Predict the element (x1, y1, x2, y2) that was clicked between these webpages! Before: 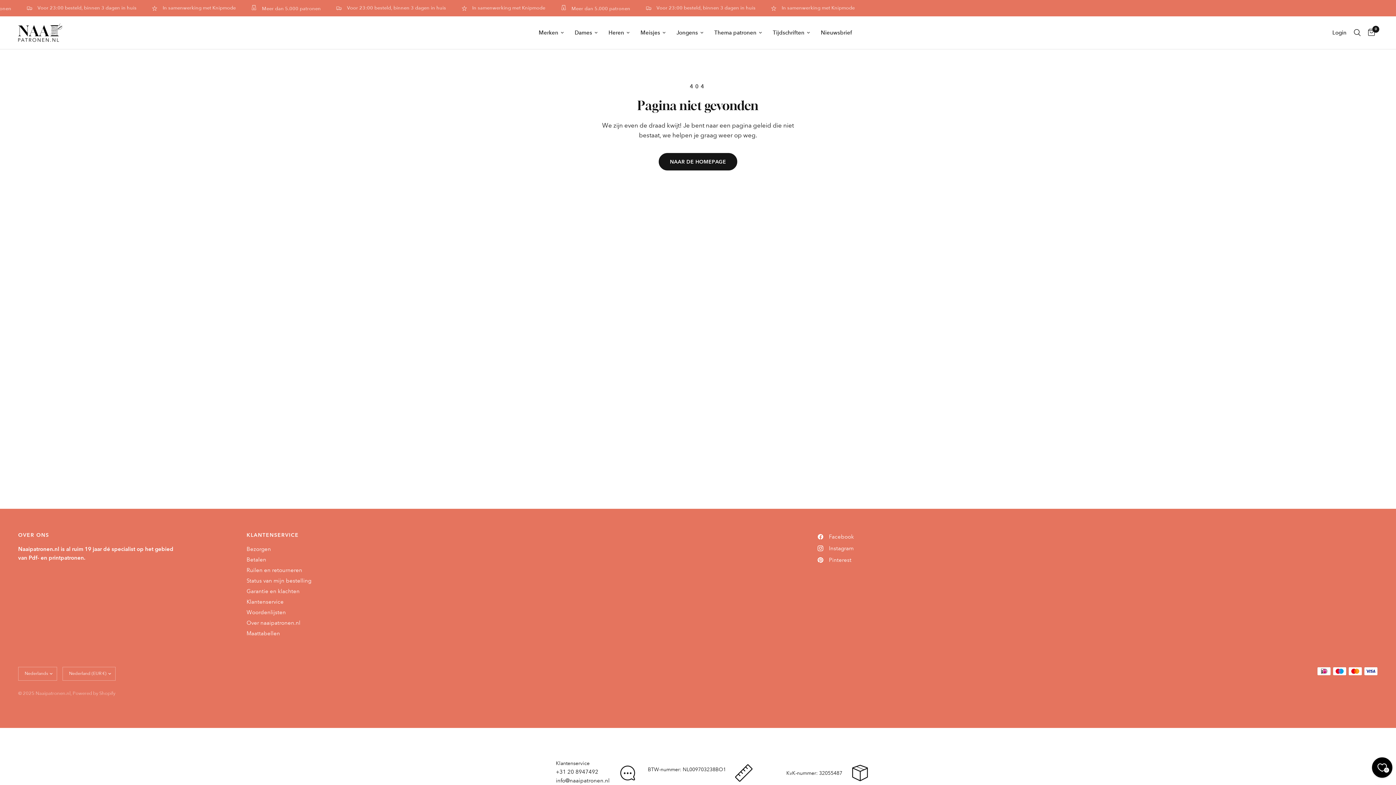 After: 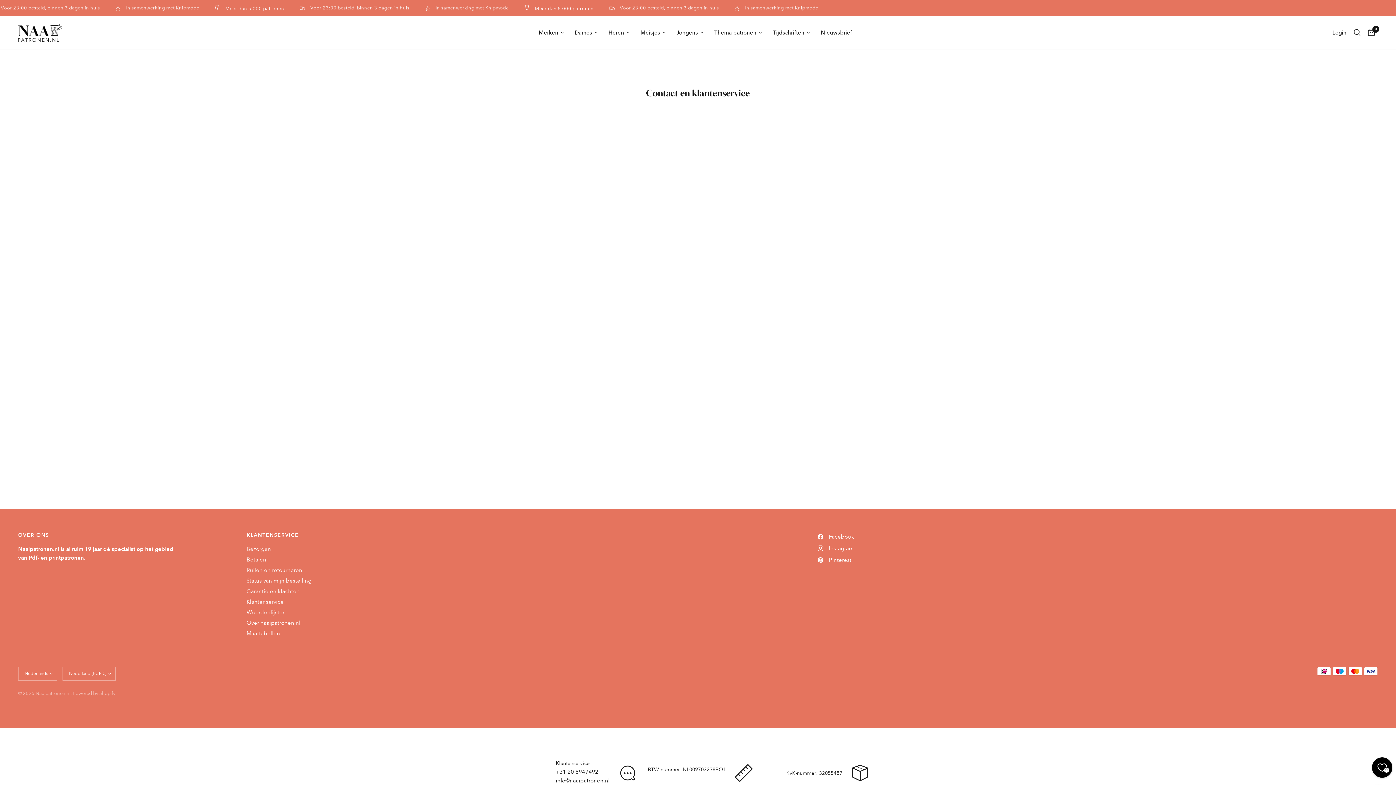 Action: bbox: (246, 598, 283, 605) label: Klantenservice